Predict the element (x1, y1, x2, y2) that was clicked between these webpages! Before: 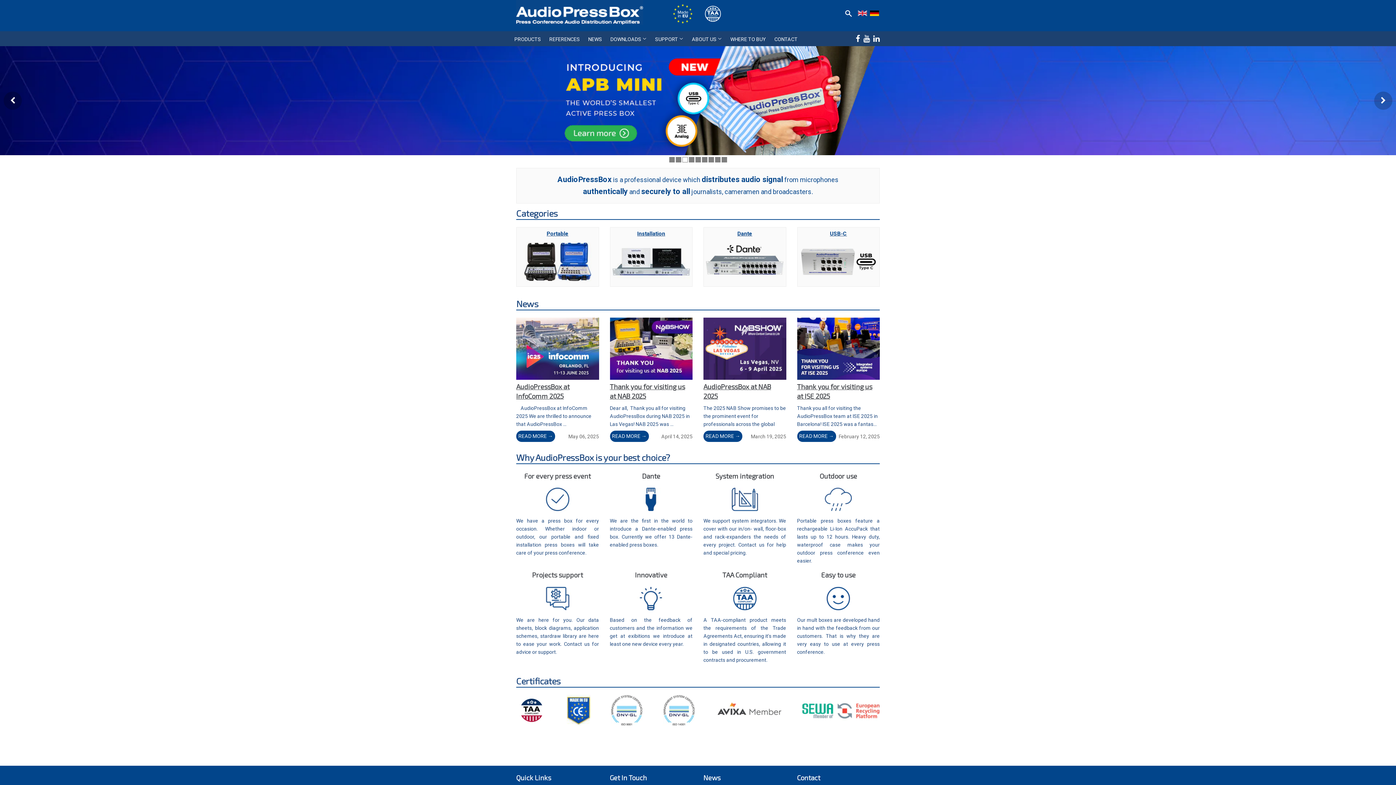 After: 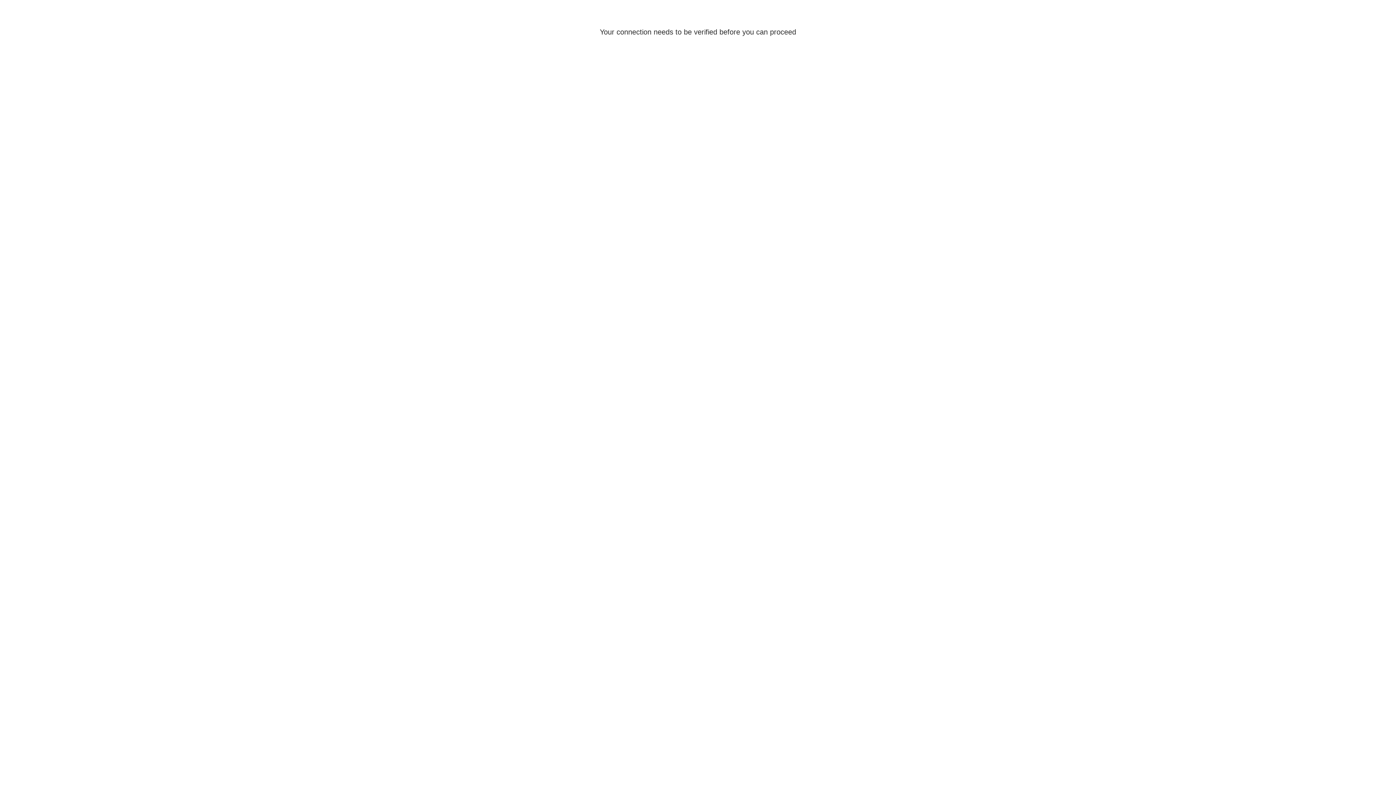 Action: bbox: (858, 11, 867, 17)